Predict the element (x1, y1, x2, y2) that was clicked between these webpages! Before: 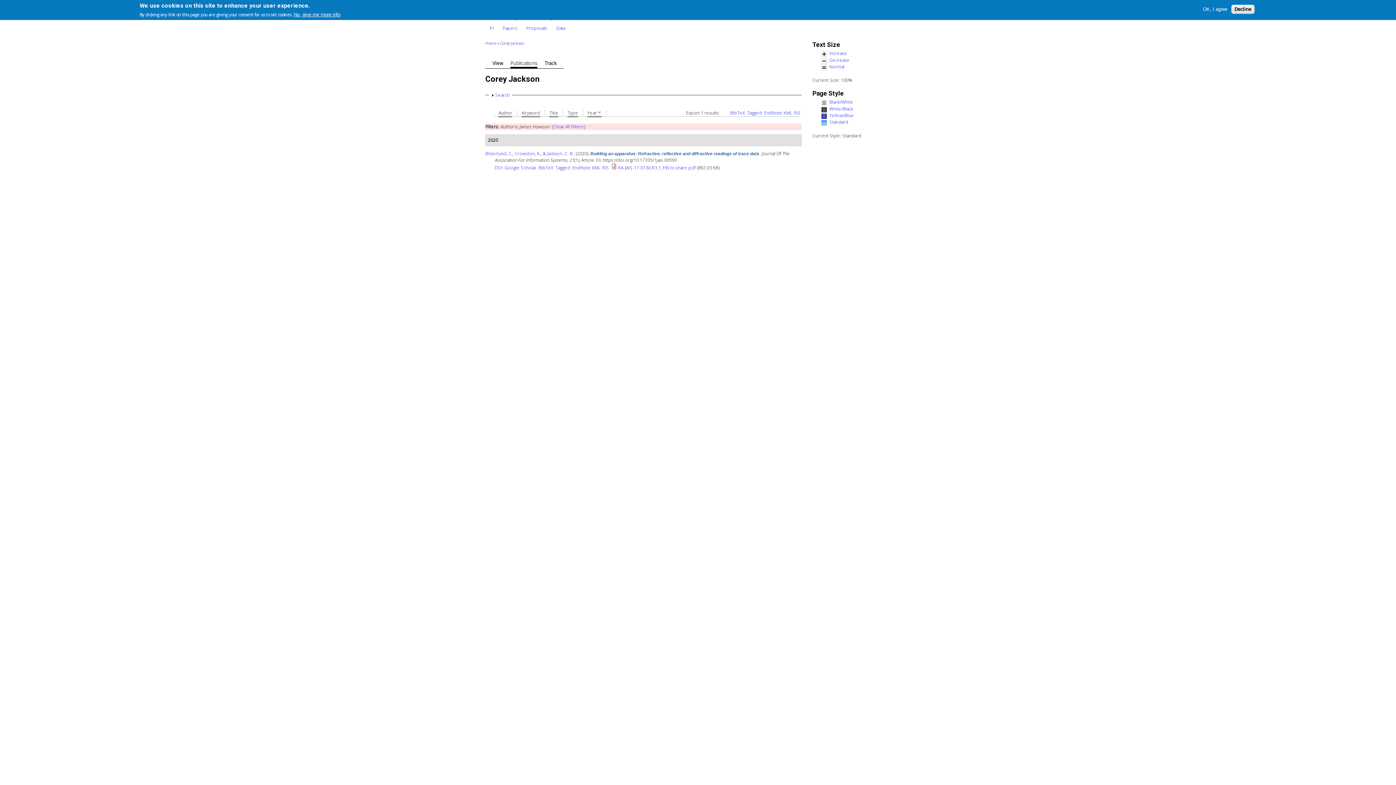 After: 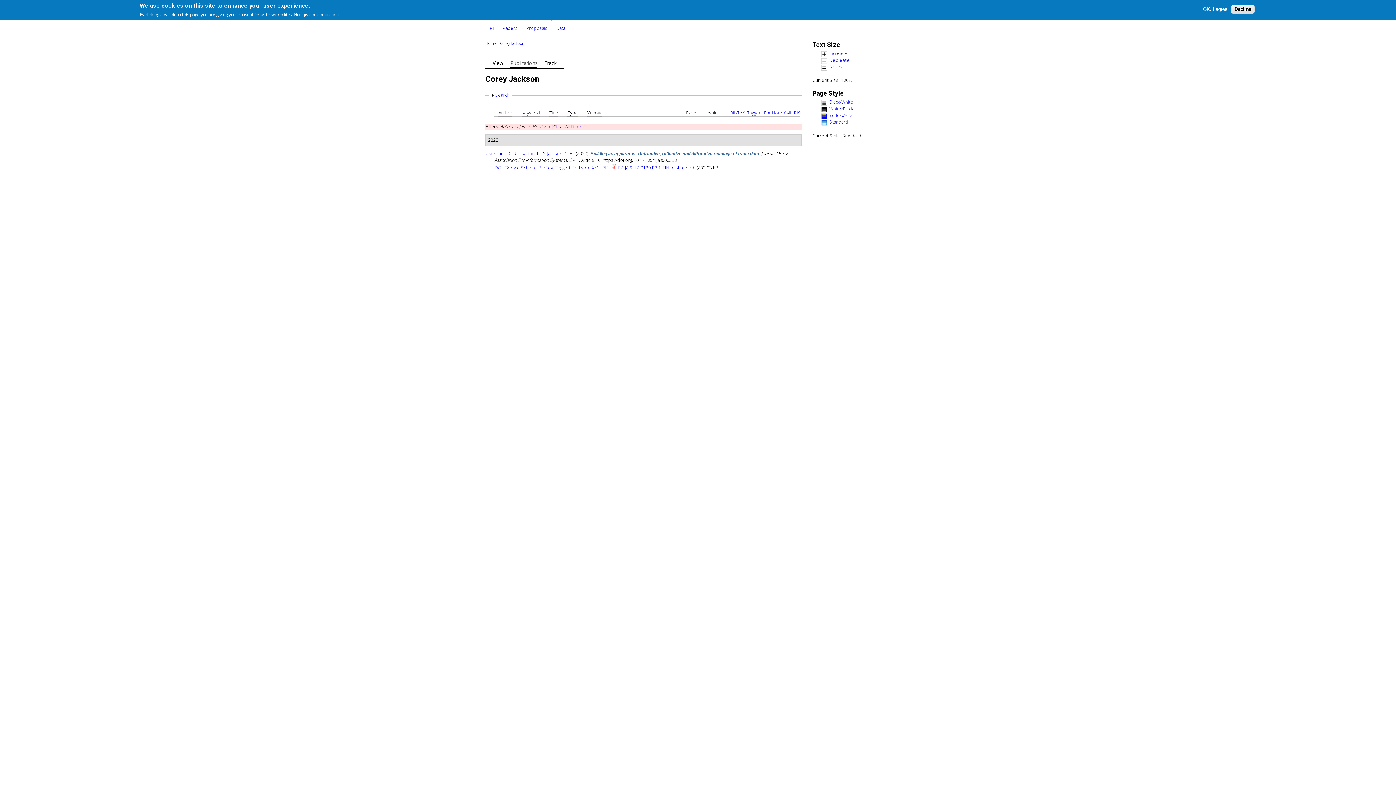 Action: label: Year bbox: (587, 109, 601, 117)